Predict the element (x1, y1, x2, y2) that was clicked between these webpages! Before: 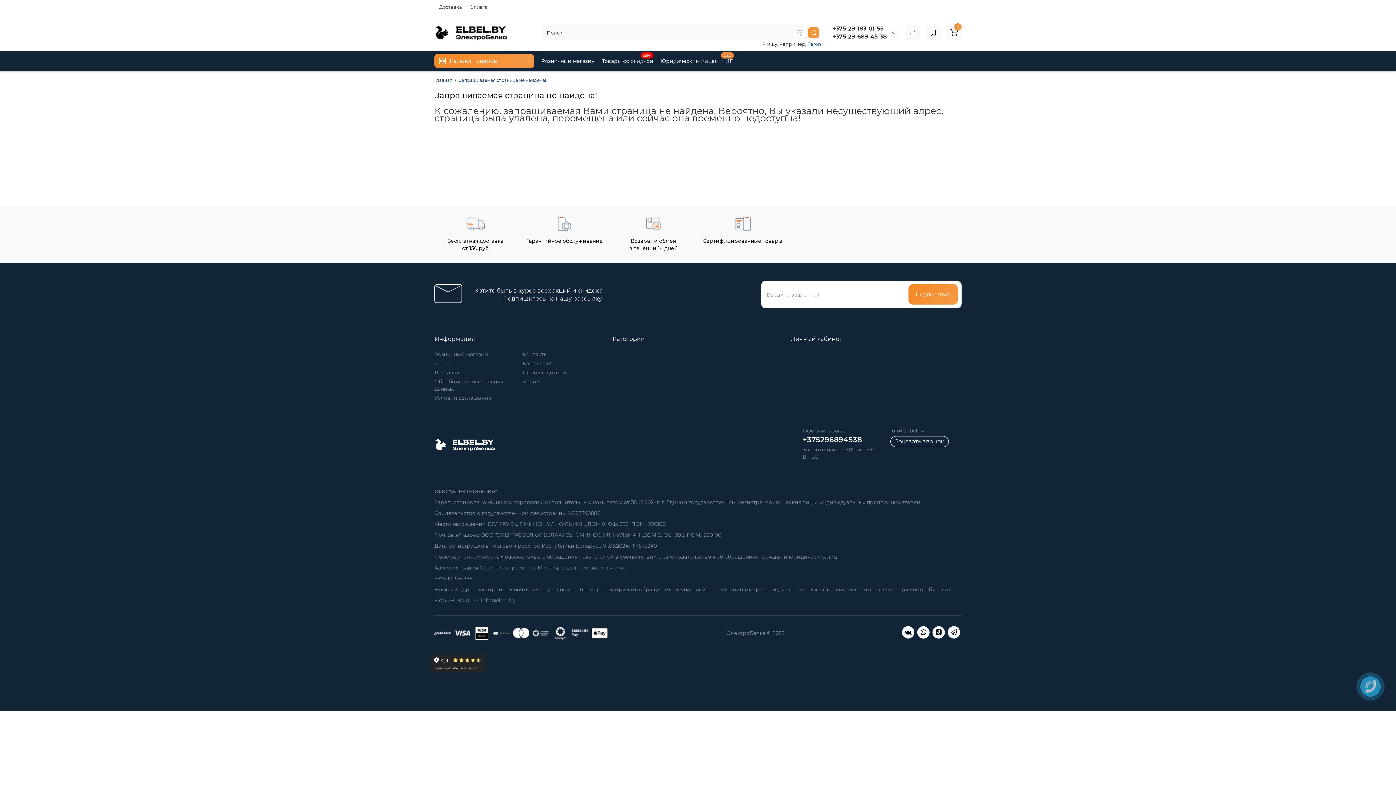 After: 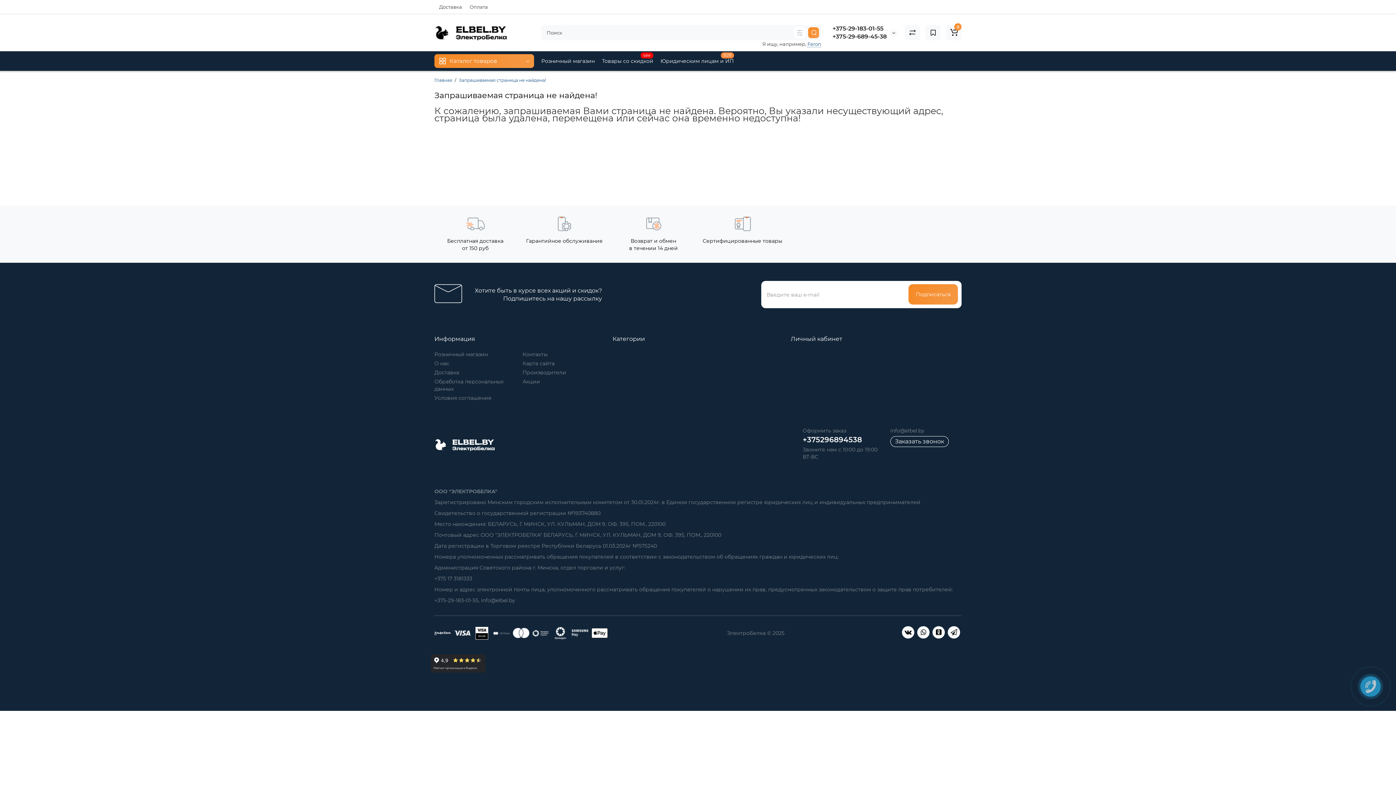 Action: bbox: (552, 627, 568, 639)